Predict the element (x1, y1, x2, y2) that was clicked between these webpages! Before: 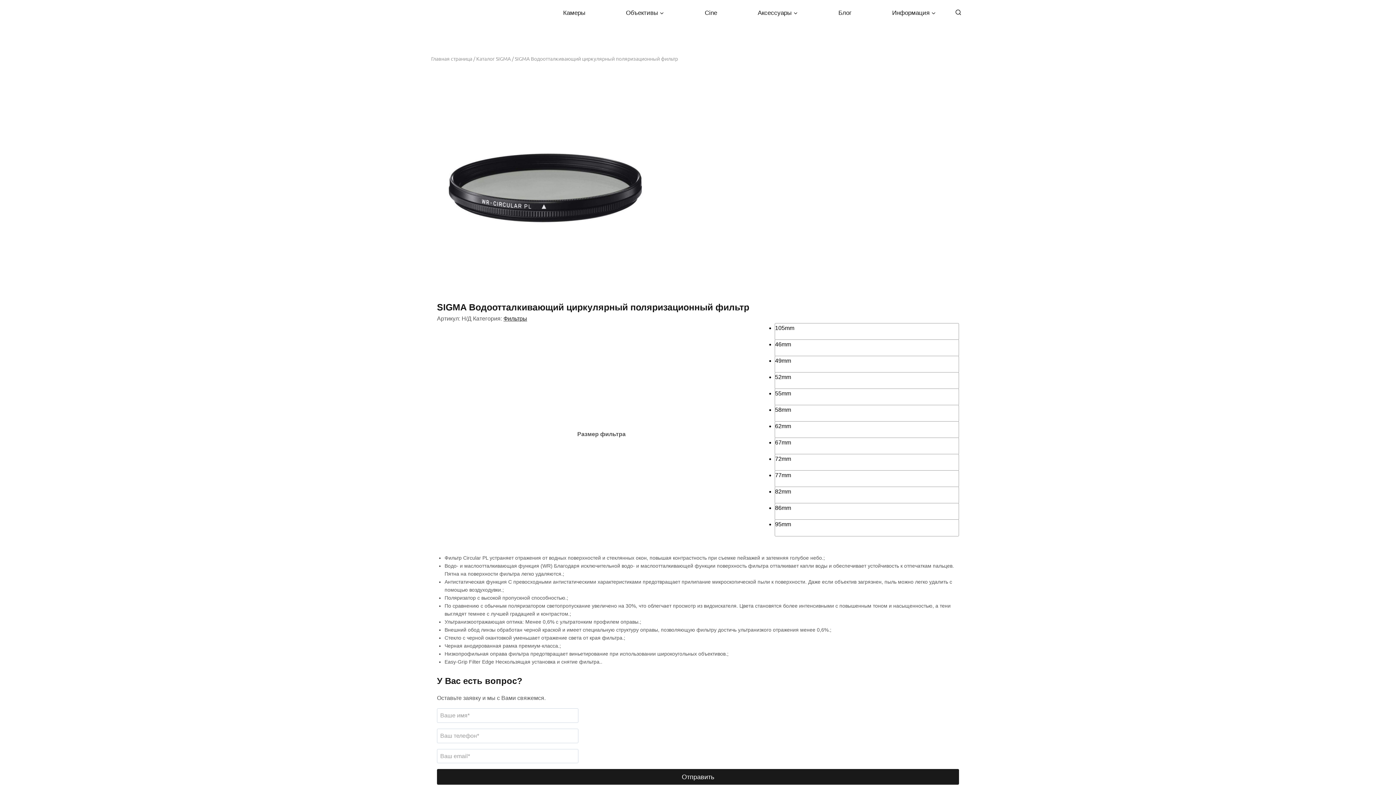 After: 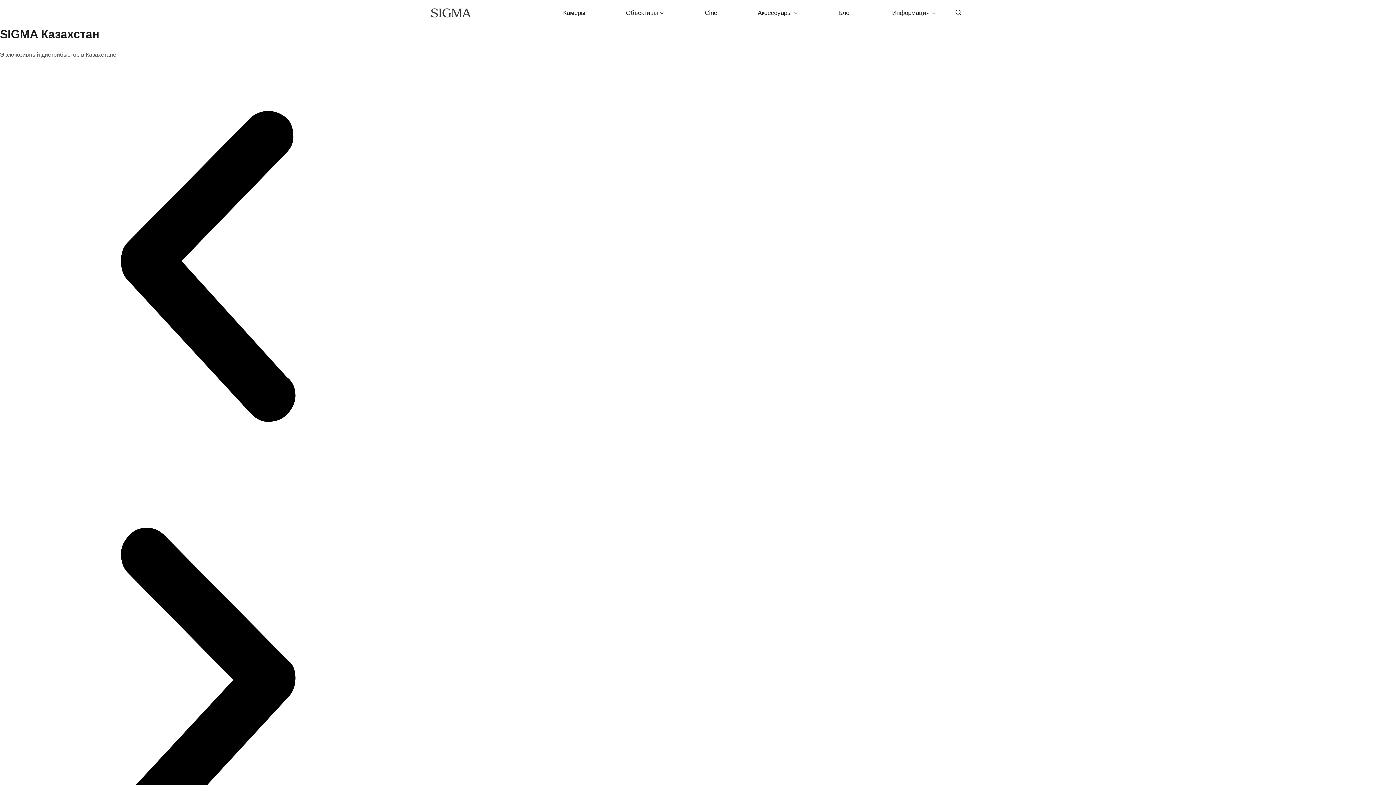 Action: bbox: (431, 7, 471, 17)